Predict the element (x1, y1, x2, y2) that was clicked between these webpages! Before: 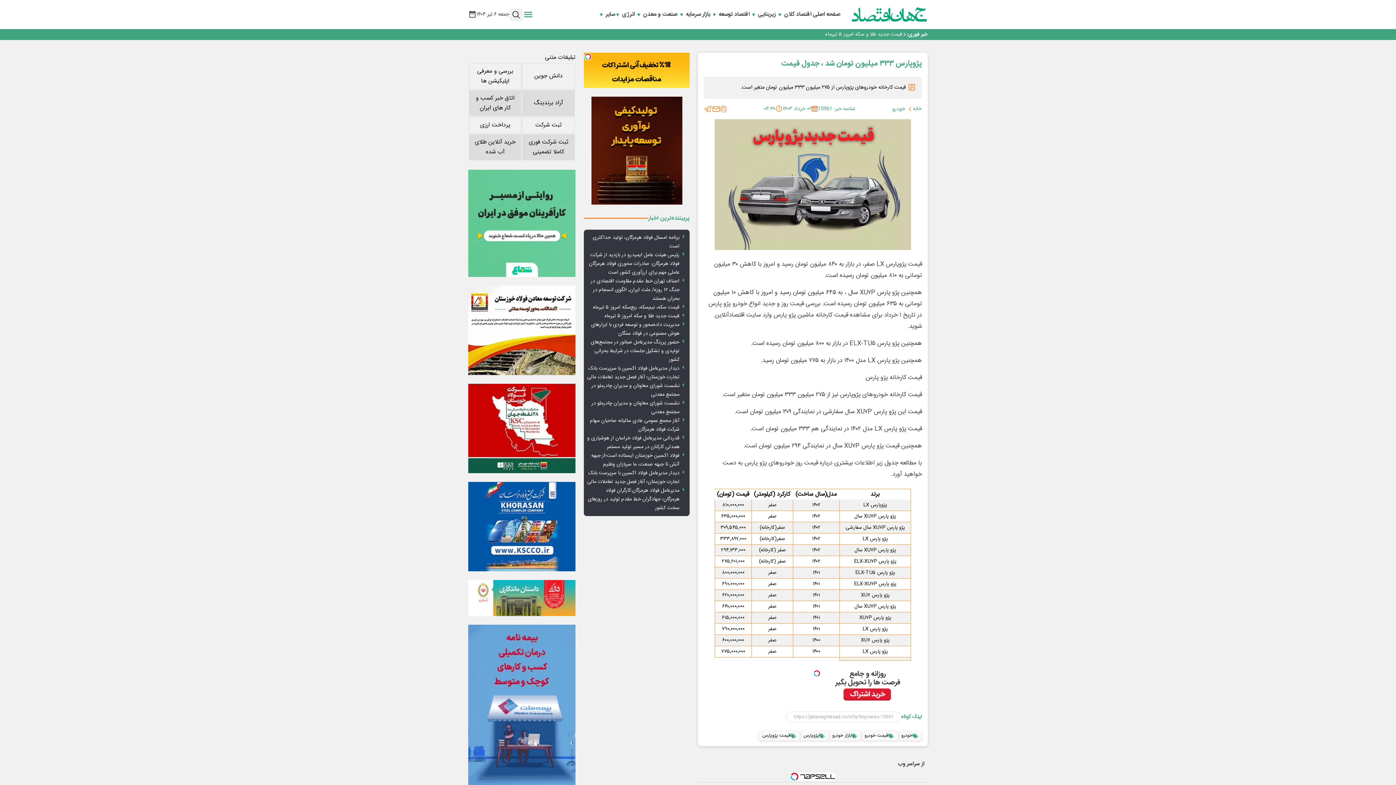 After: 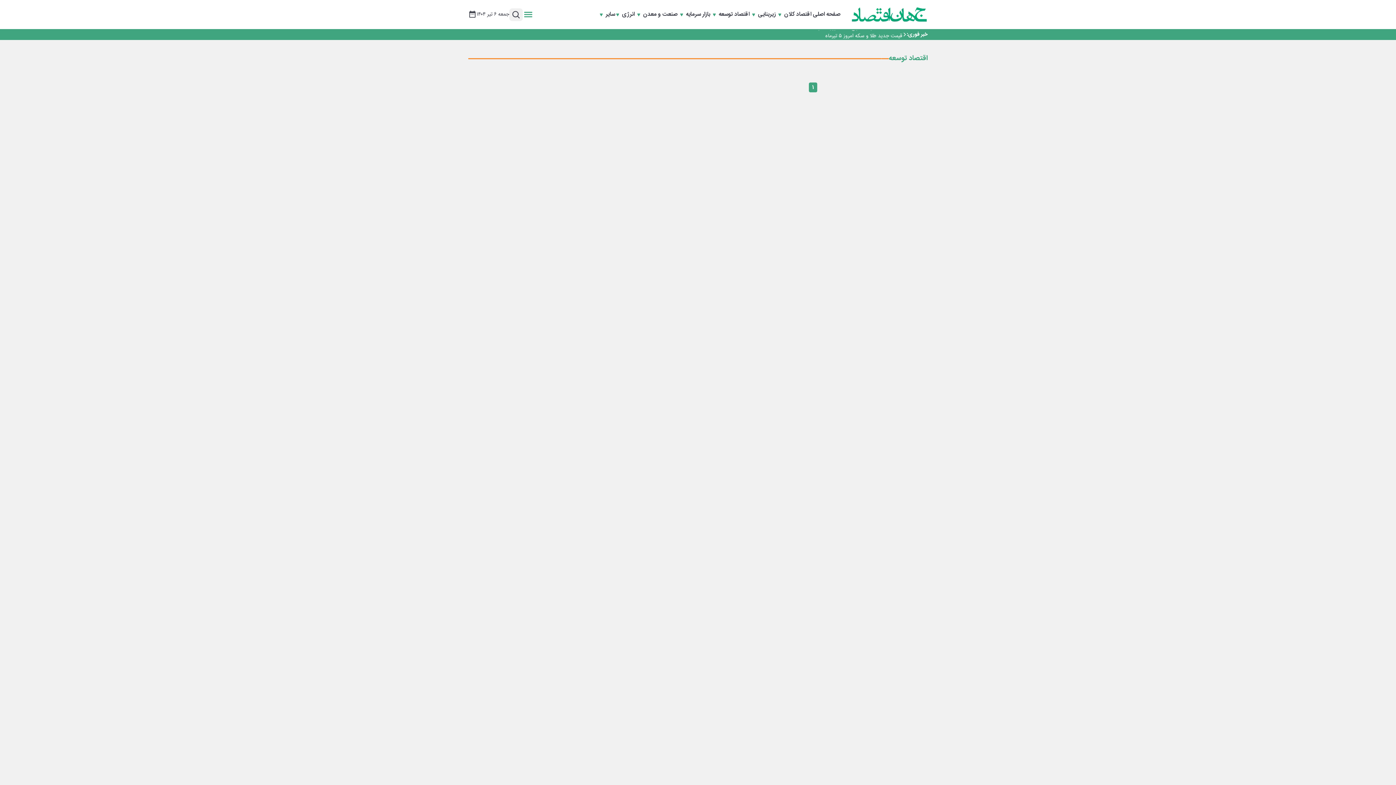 Action: bbox: (718, 8, 751, 21) label:  اقتصاد توسعه